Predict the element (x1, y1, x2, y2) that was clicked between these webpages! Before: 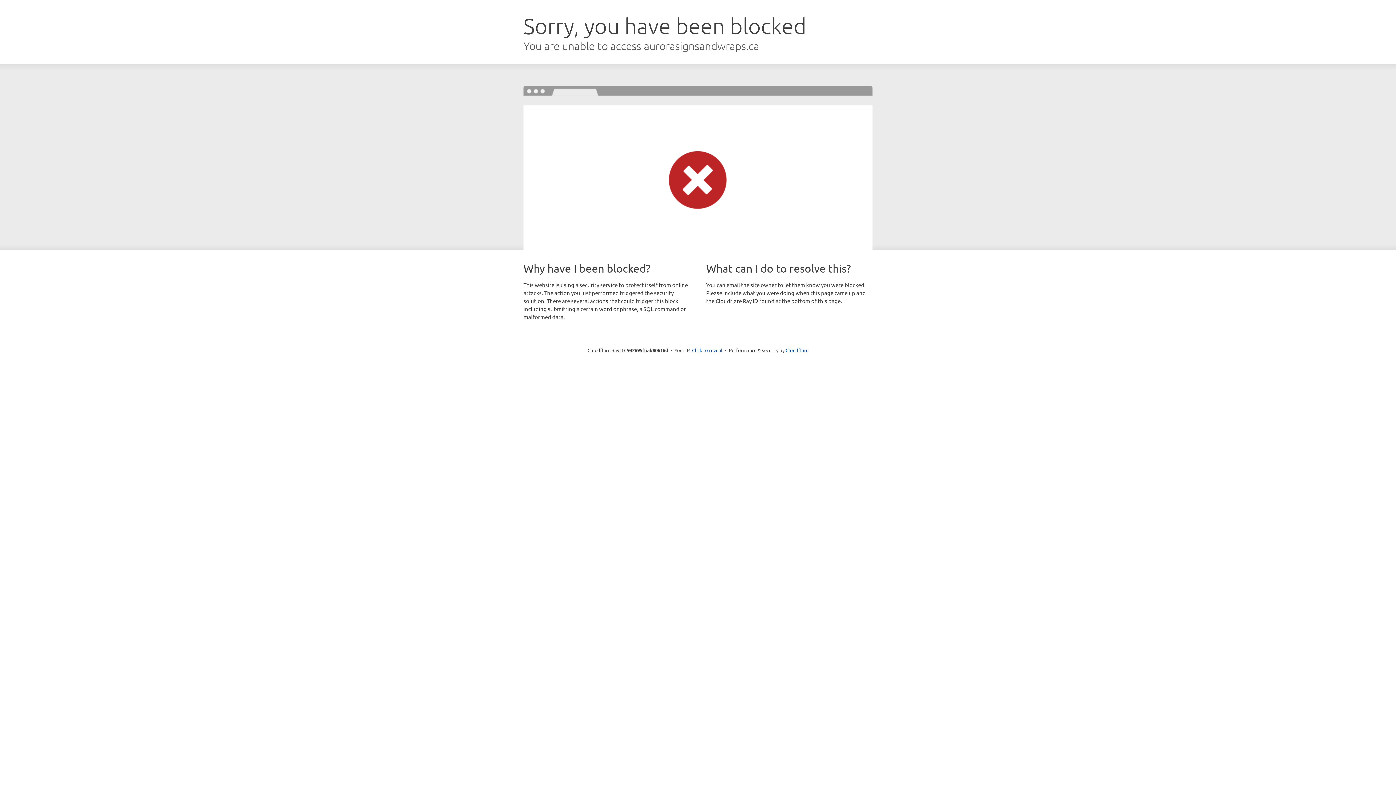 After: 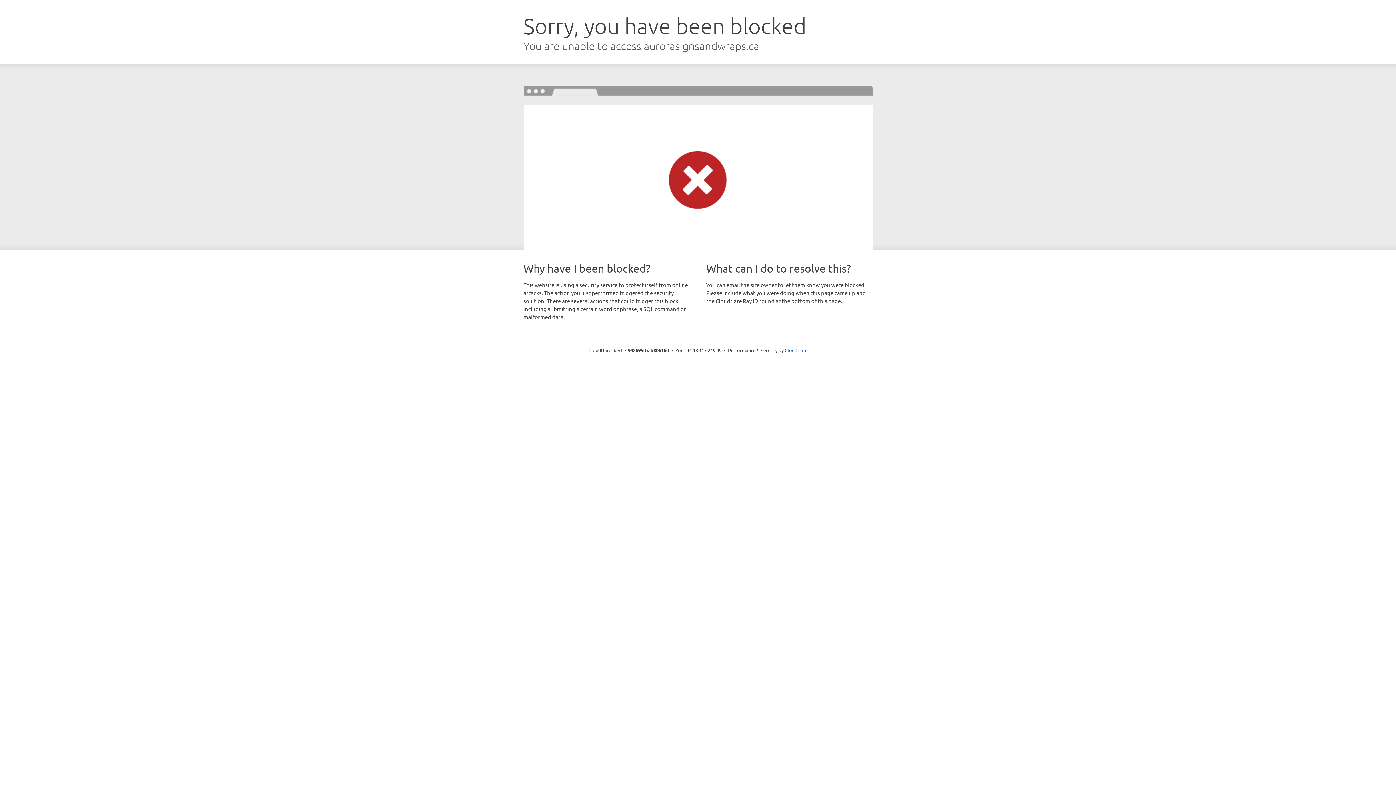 Action: label: Click to reveal bbox: (692, 346, 722, 353)